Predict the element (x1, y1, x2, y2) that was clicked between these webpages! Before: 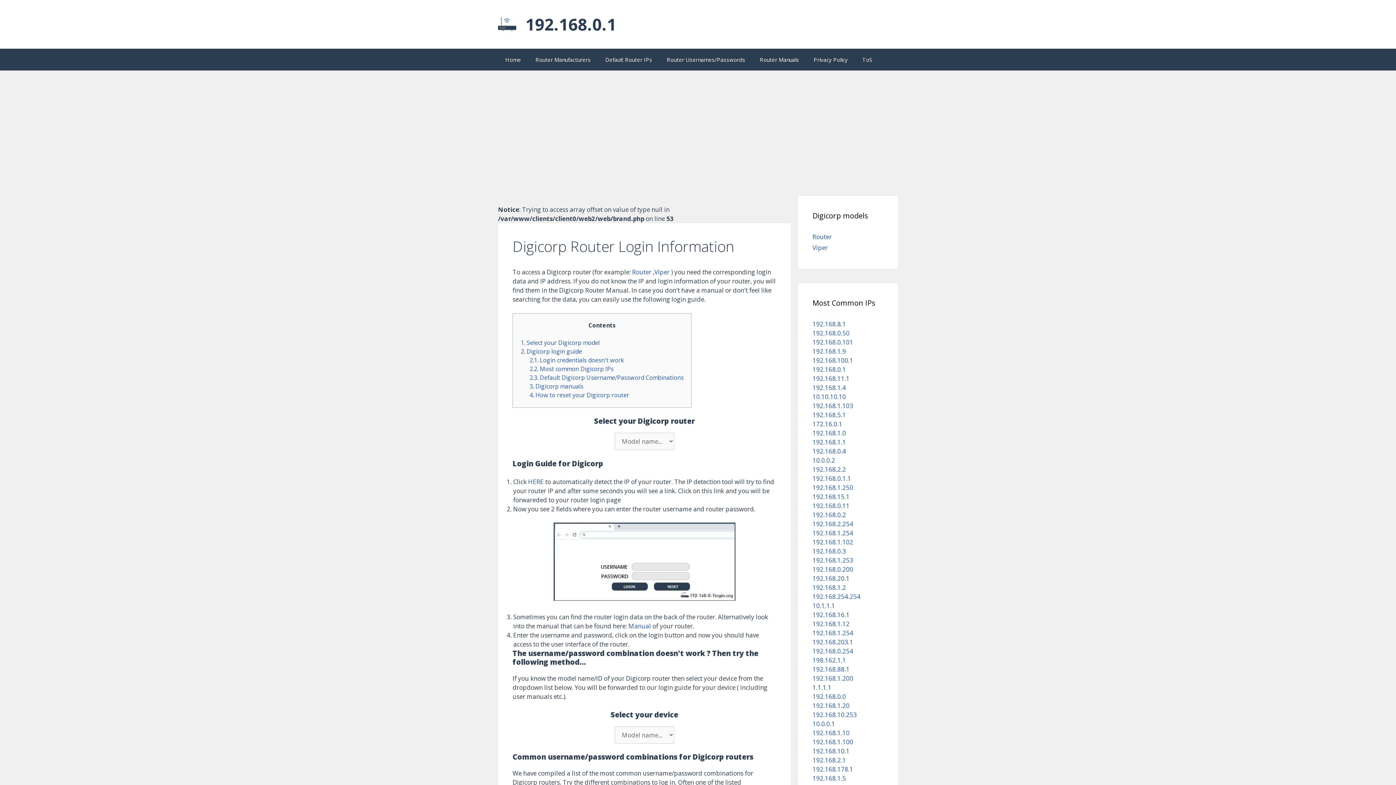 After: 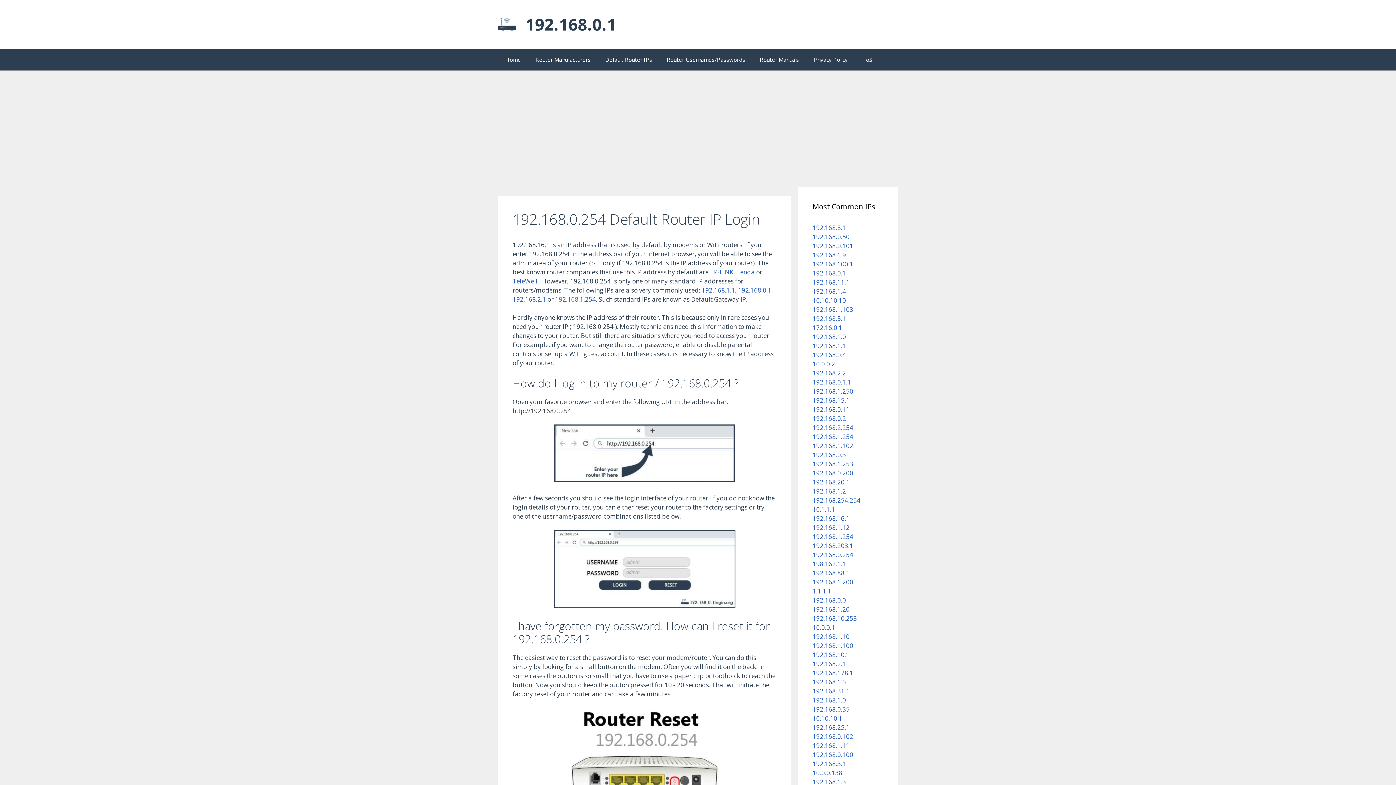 Action: bbox: (812, 647, 853, 655) label: 192.168.0.254